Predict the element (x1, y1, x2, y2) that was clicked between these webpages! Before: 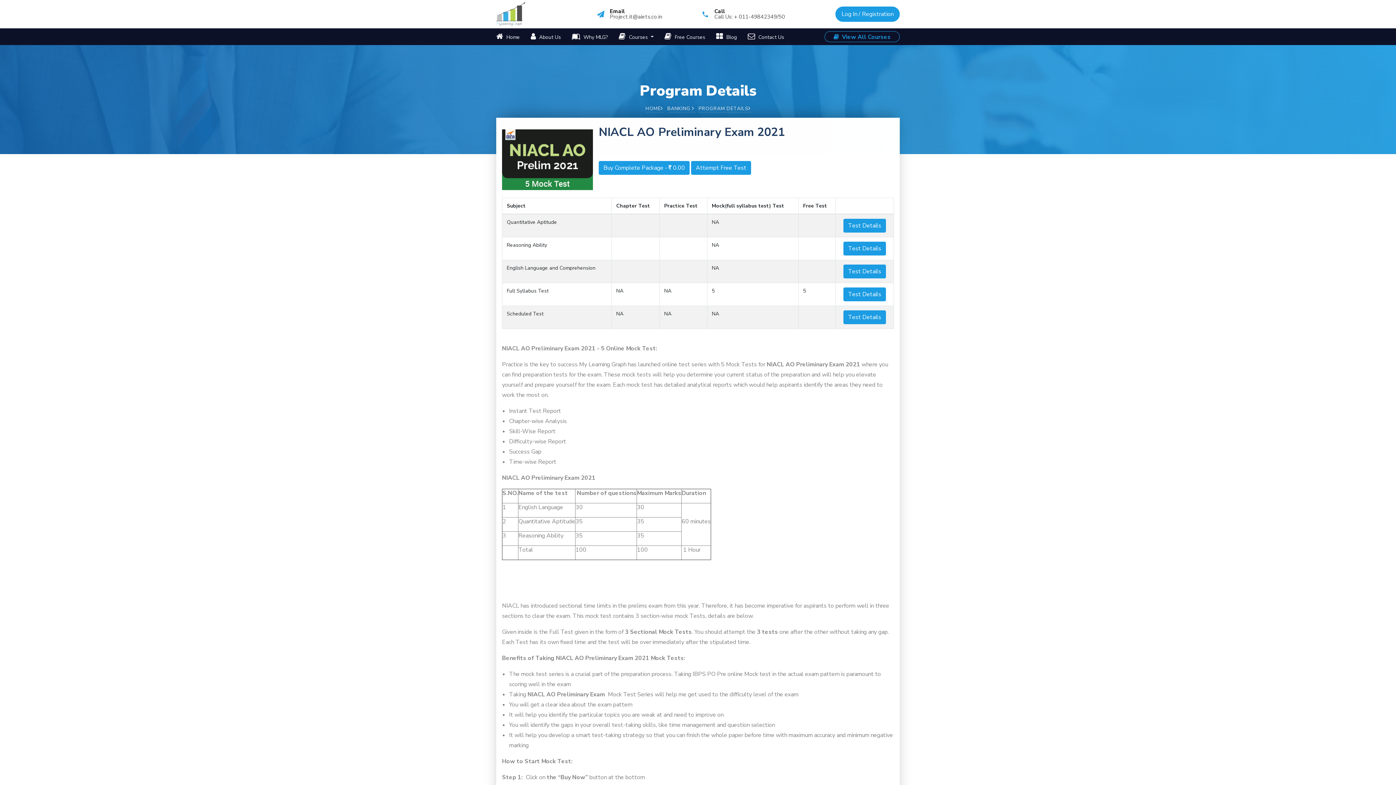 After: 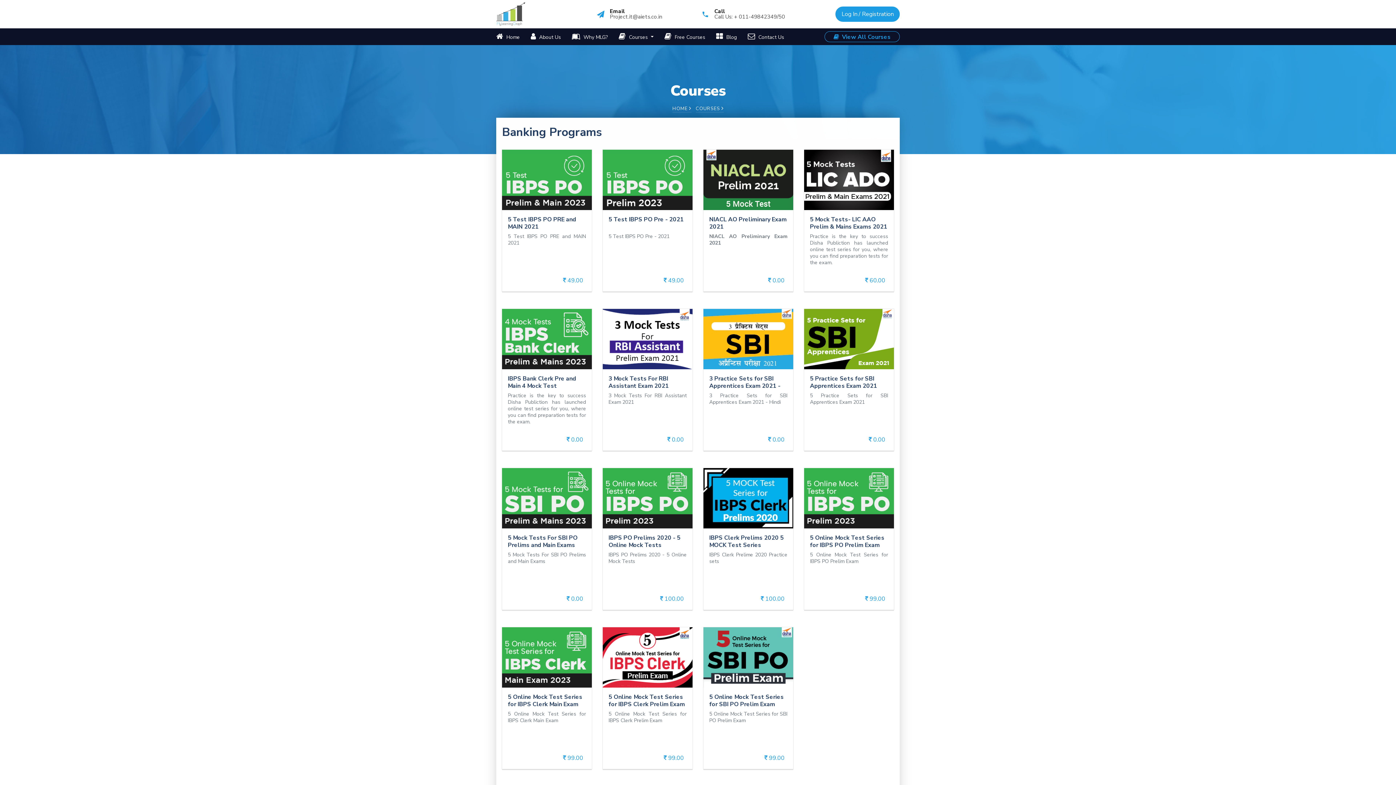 Action: label: BANKING  bbox: (667, 105, 694, 112)